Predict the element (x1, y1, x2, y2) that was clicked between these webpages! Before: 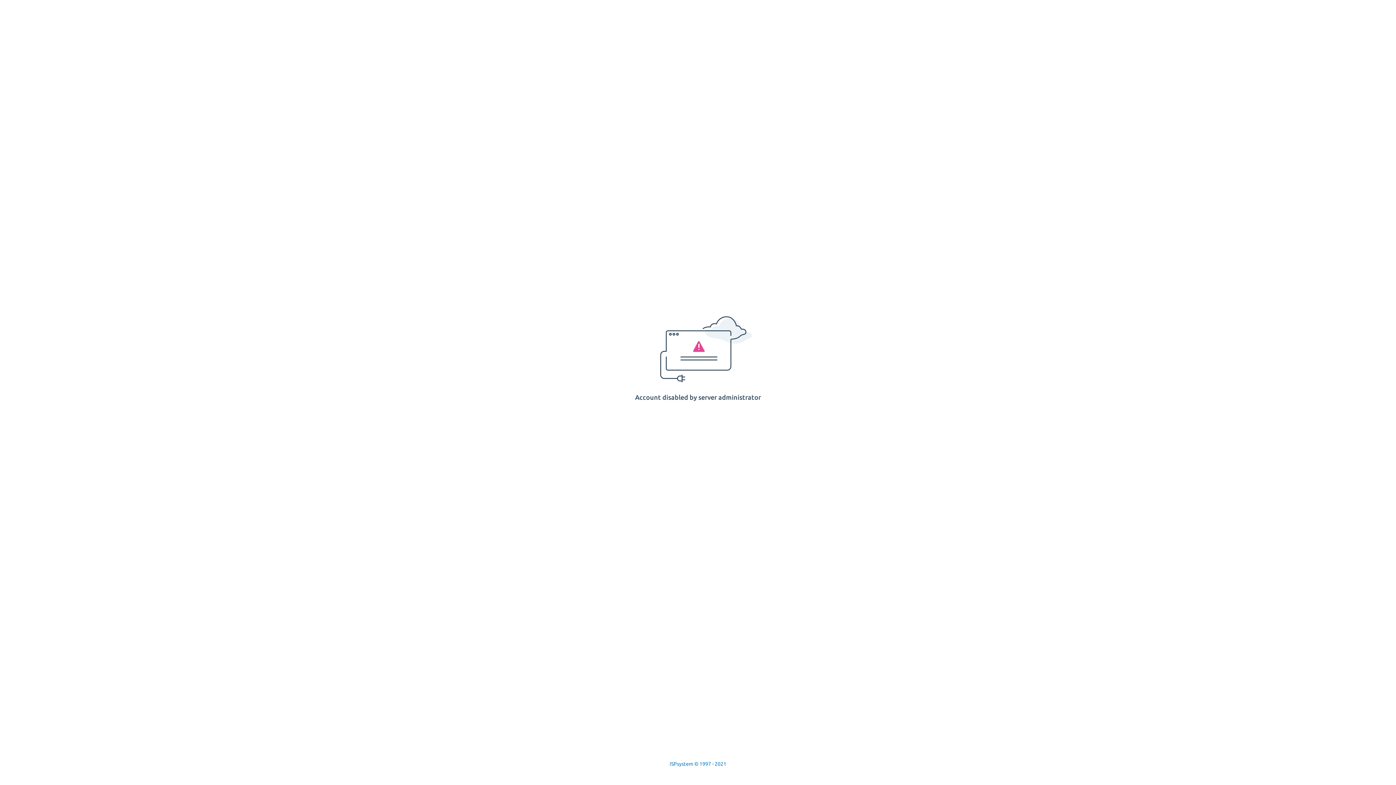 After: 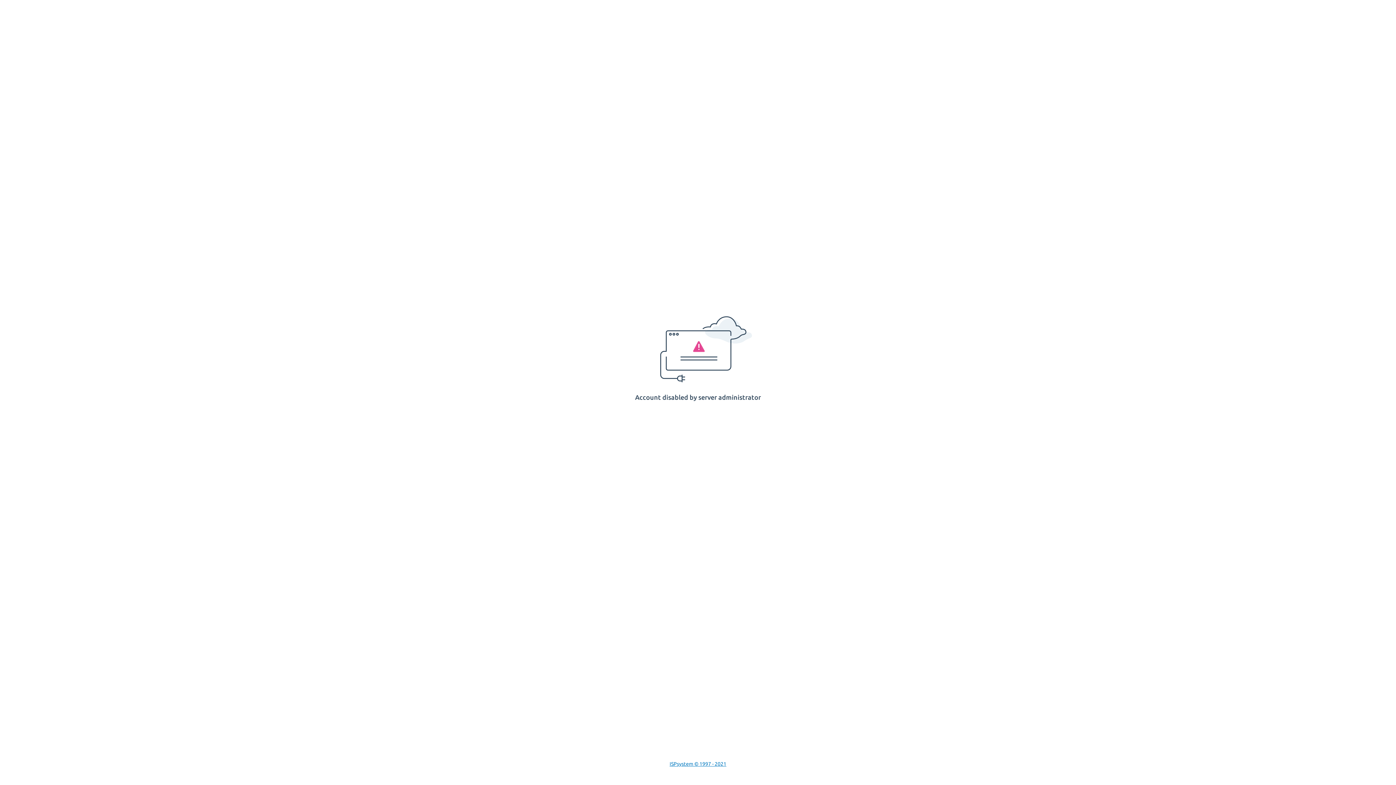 Action: bbox: (669, 761, 726, 767) label: ISPsystem © 1997 - 2021